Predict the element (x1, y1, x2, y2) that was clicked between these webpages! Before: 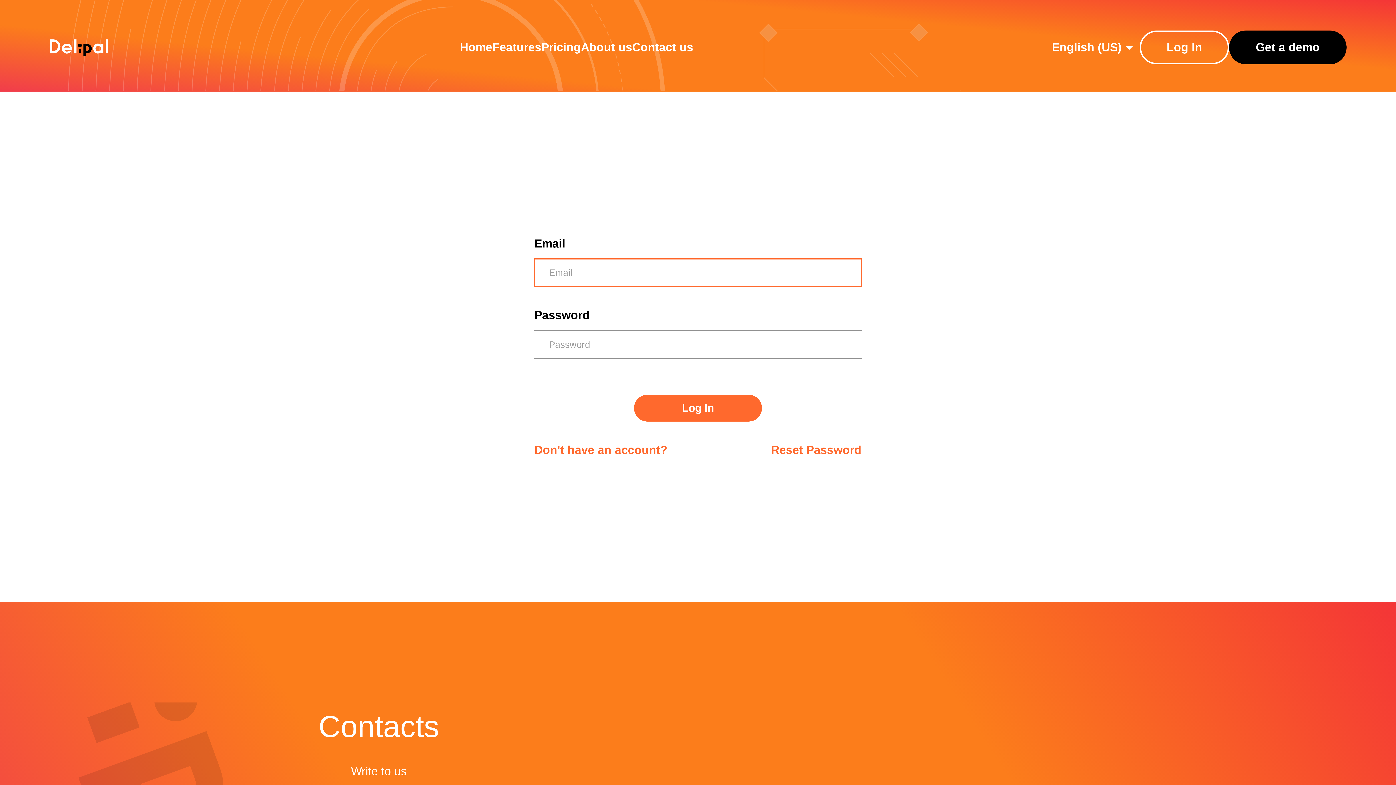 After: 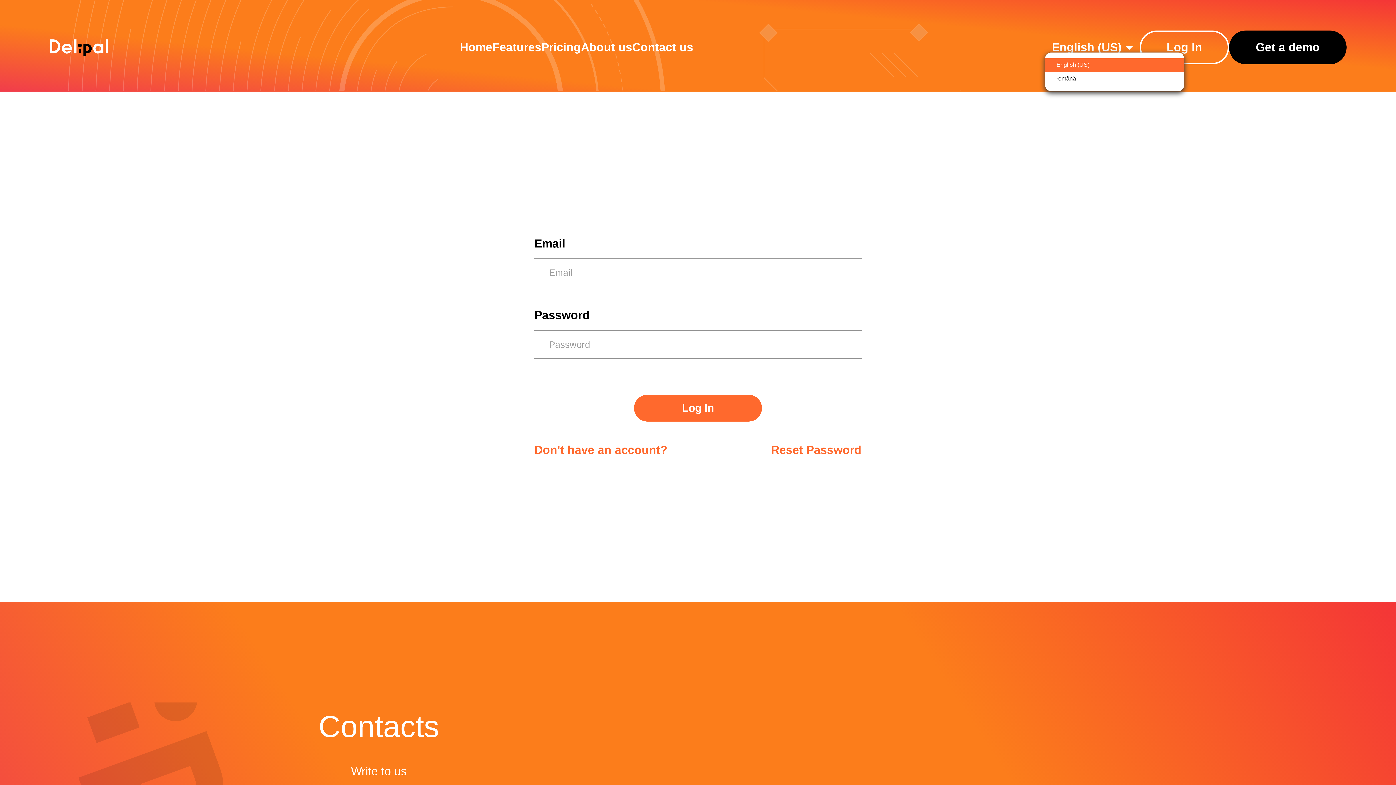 Action: label: English (US) bbox: (1045, 32, 1140, 62)